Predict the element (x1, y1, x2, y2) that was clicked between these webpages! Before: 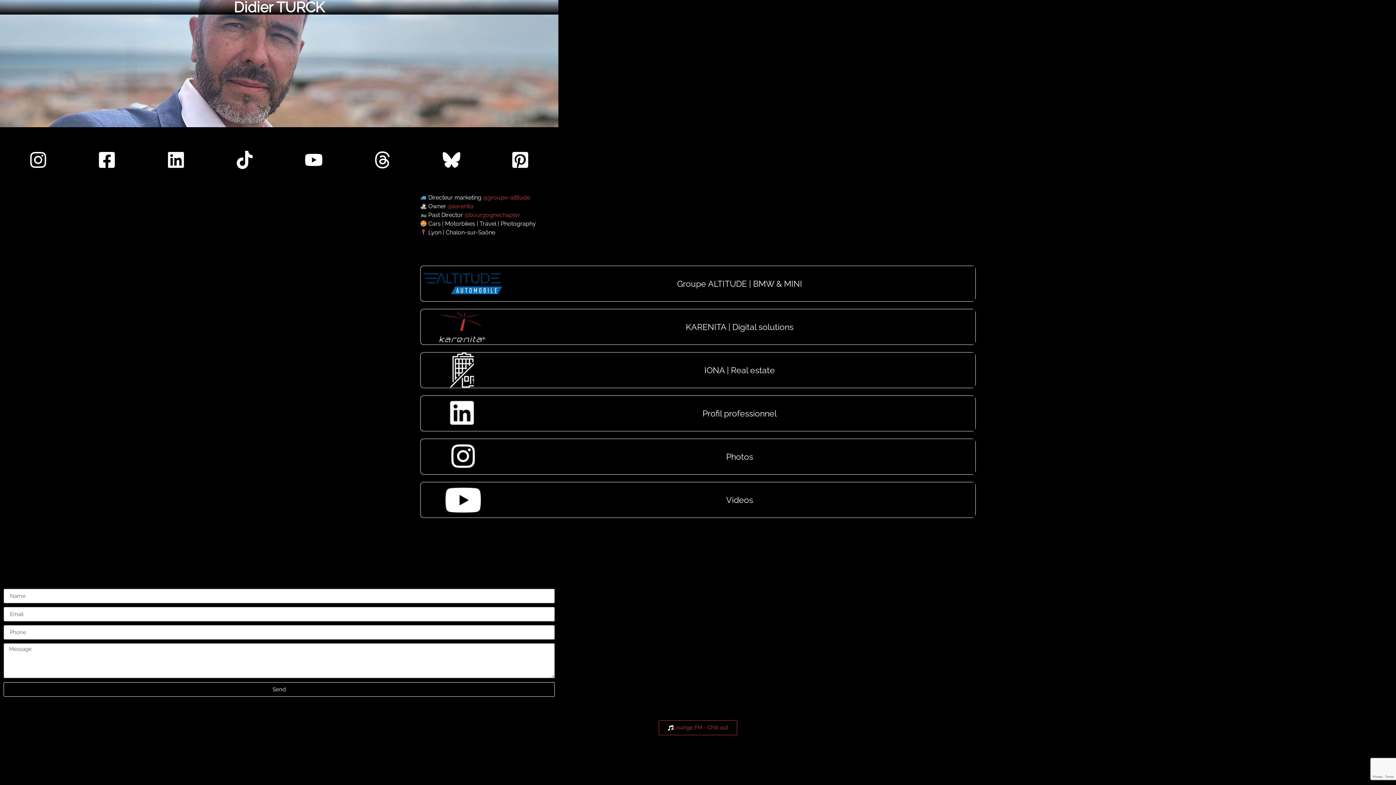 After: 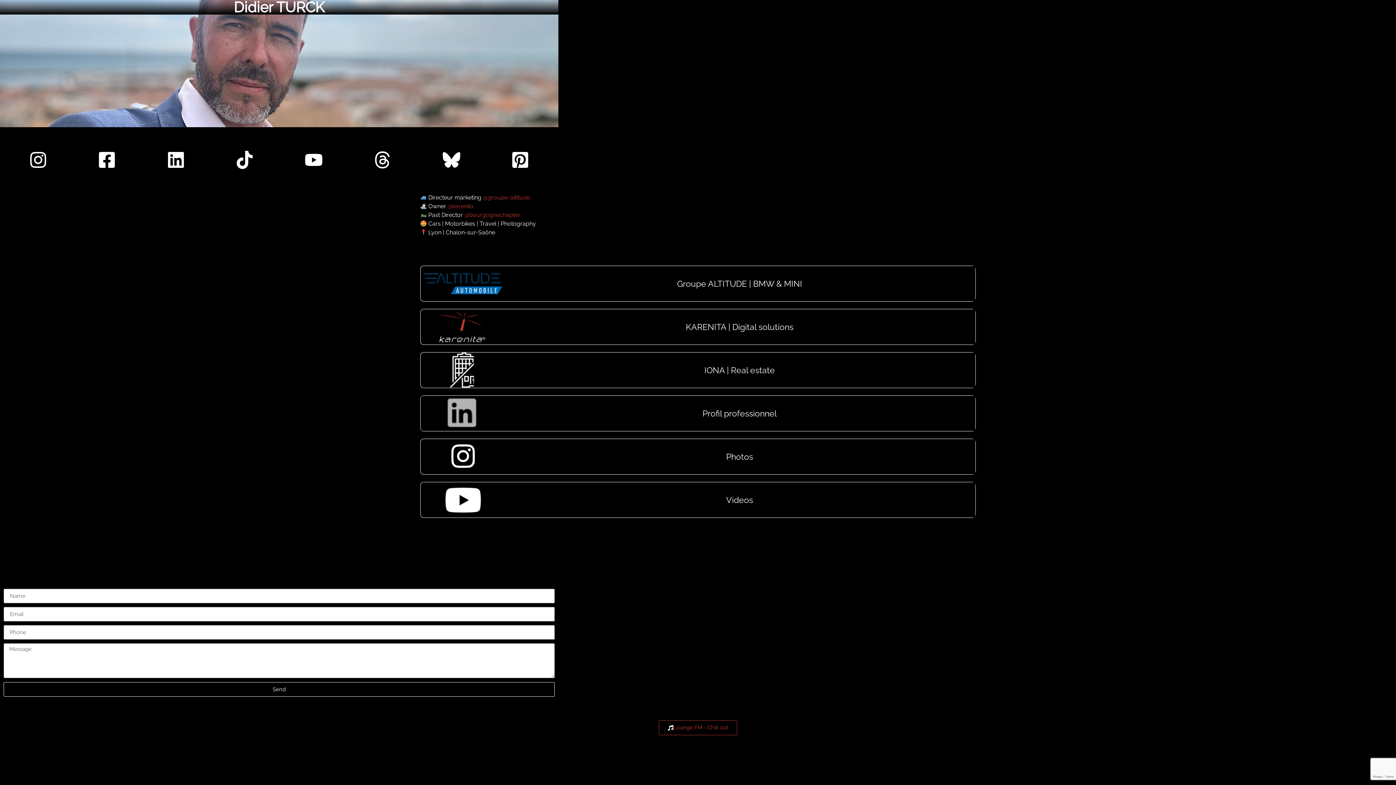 Action: bbox: (0, 250, 1396, 264) label: Profil professionnel